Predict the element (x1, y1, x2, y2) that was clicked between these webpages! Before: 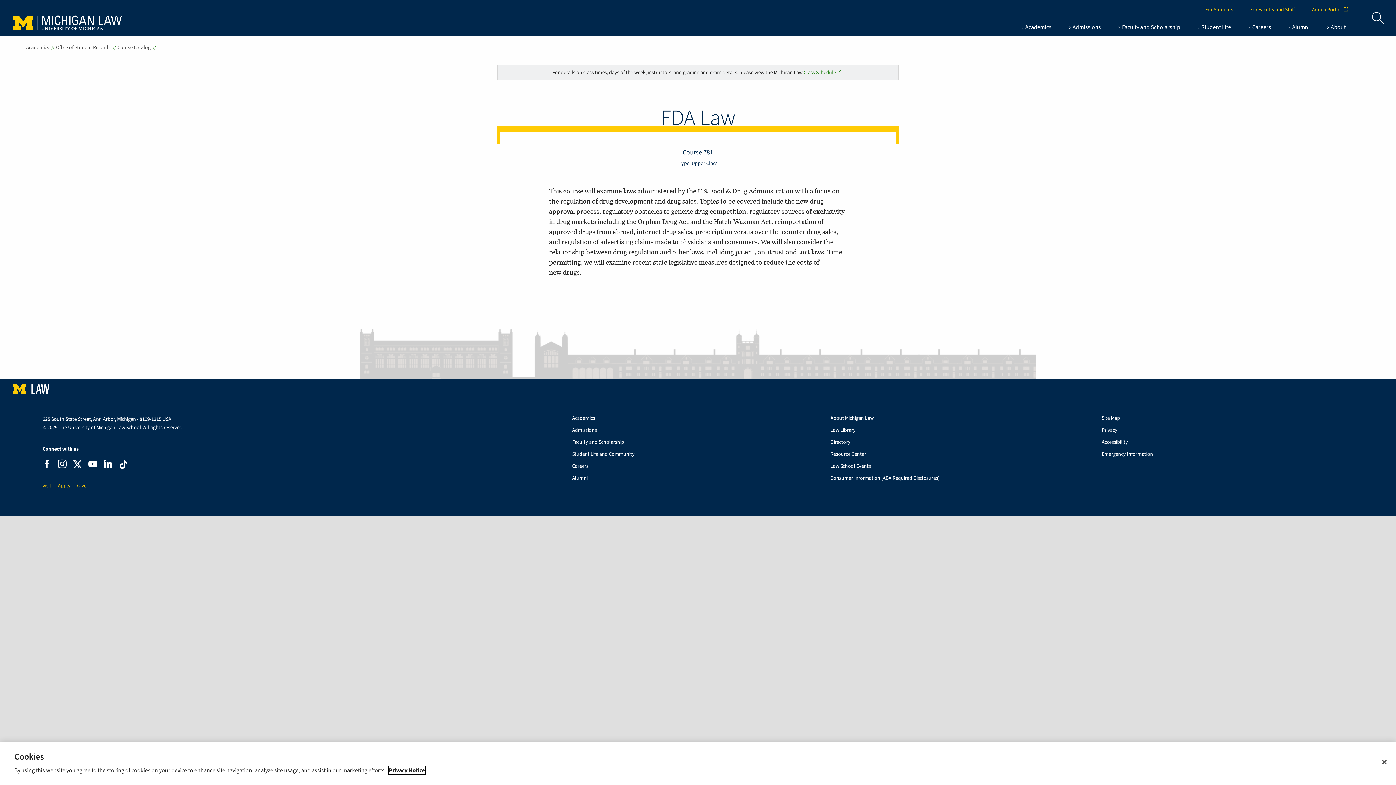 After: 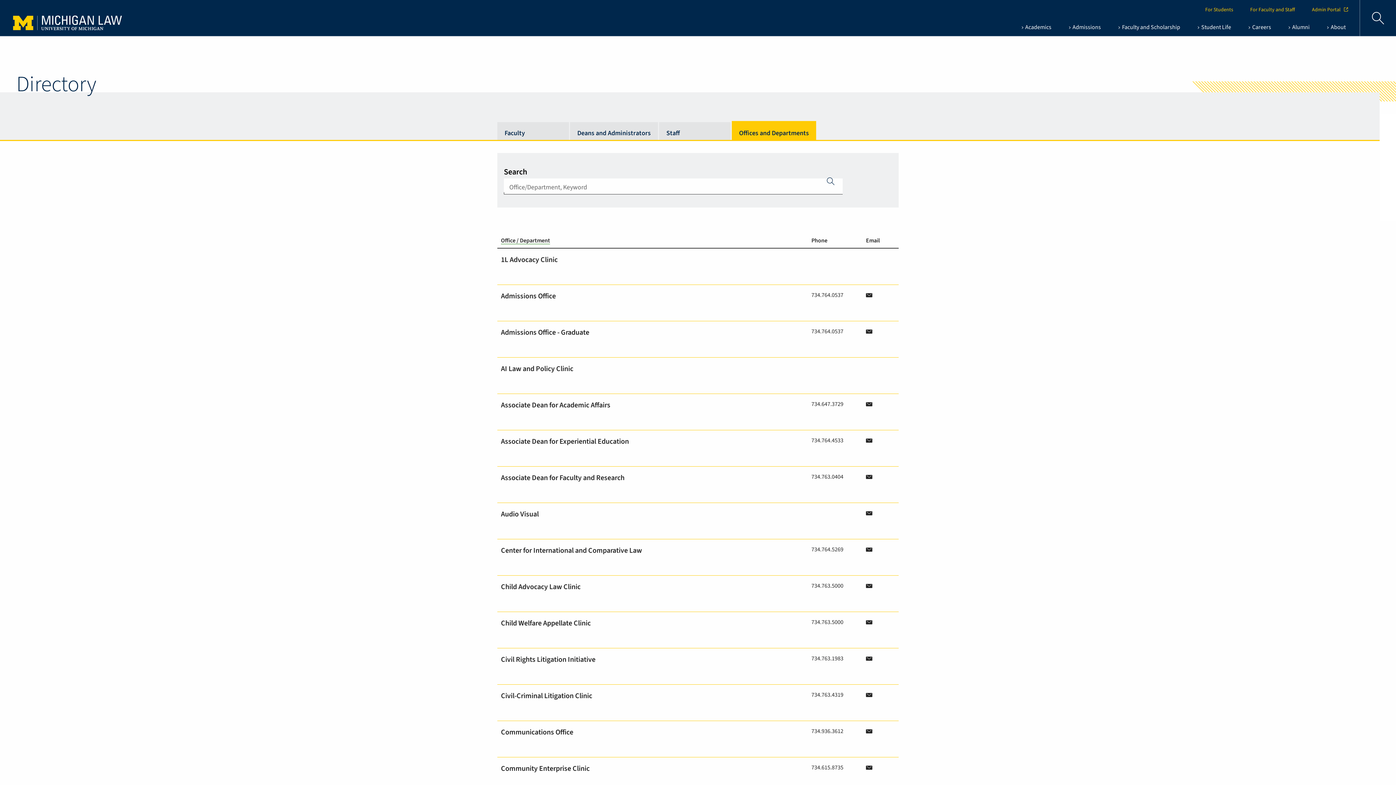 Action: label: Directory bbox: (830, 439, 1082, 451)